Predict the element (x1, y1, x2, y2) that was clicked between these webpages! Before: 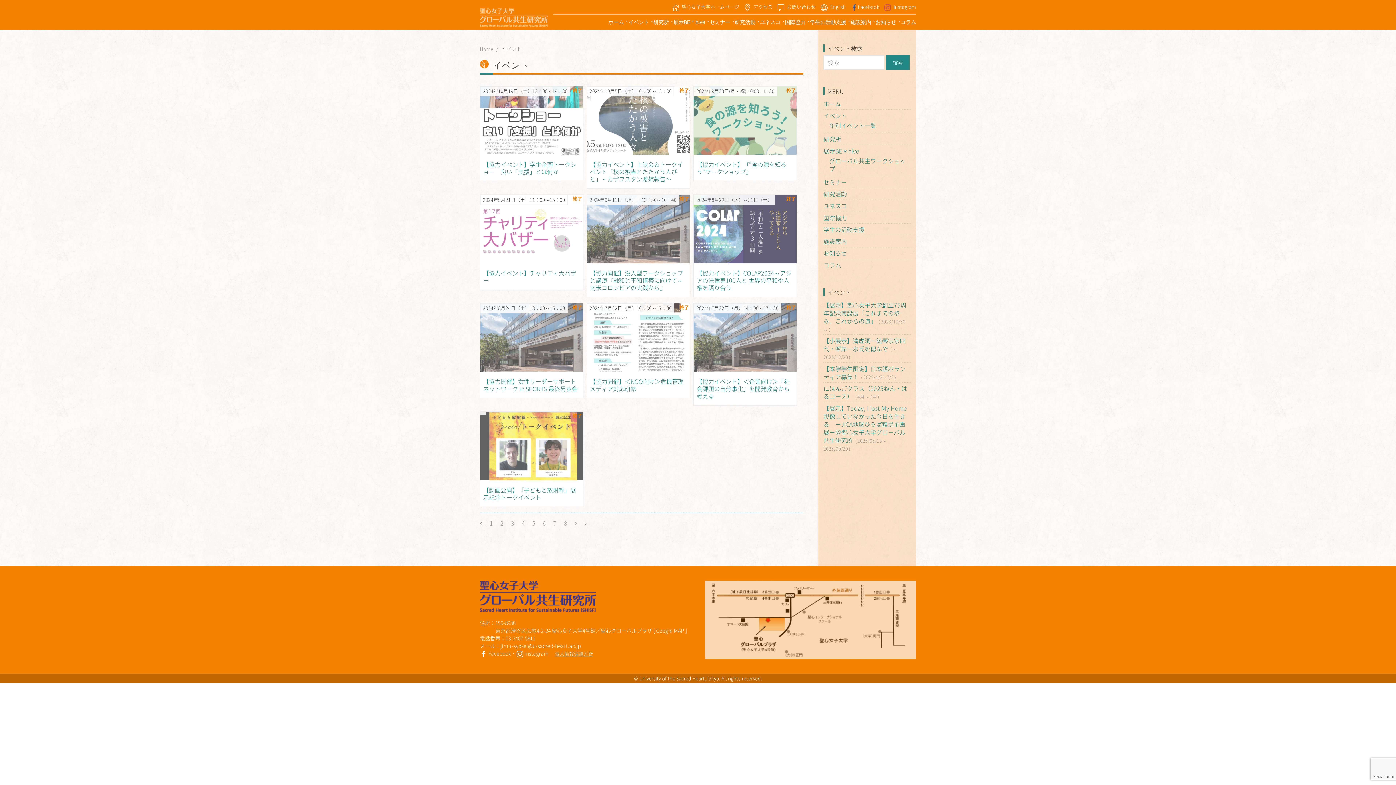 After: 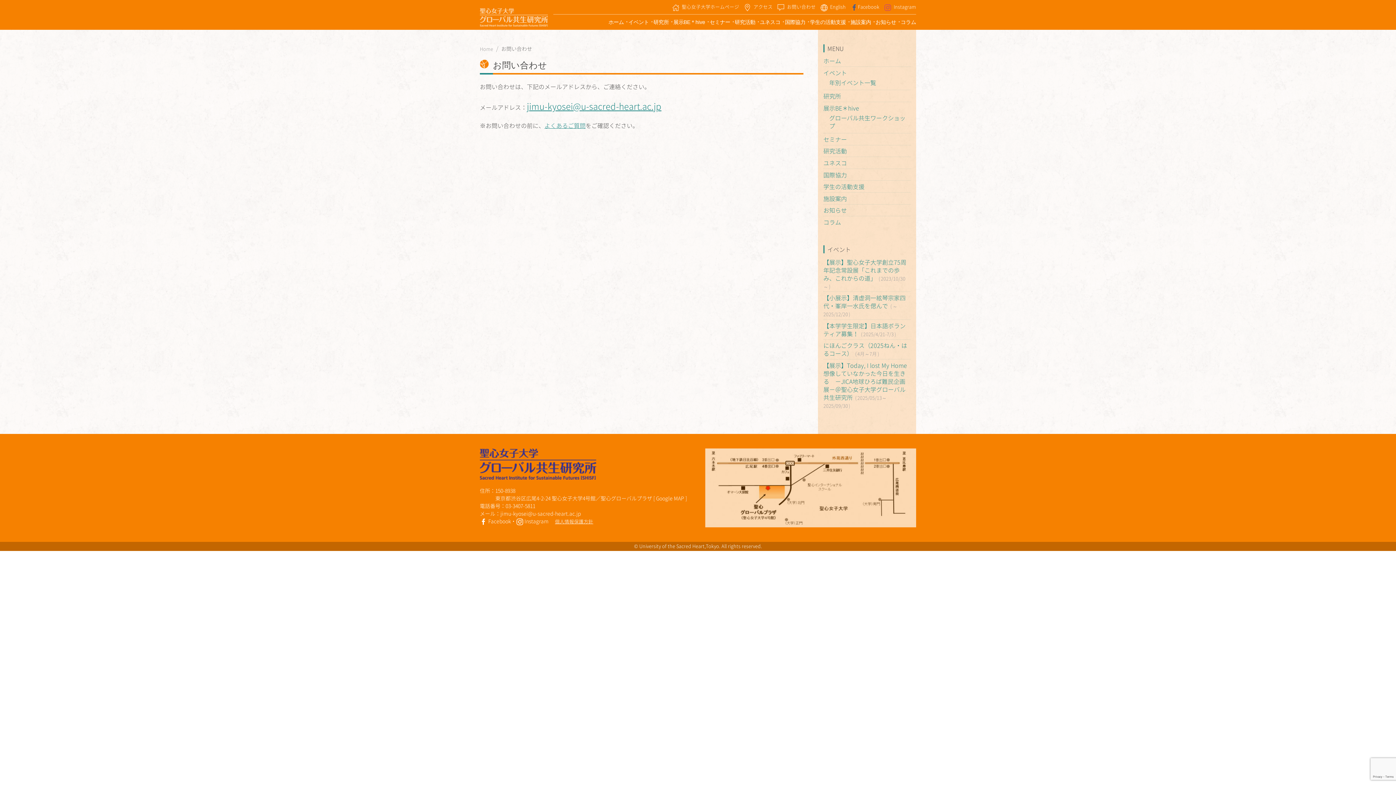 Action: bbox: (777, 3, 819, 10) label: お問い合わせ